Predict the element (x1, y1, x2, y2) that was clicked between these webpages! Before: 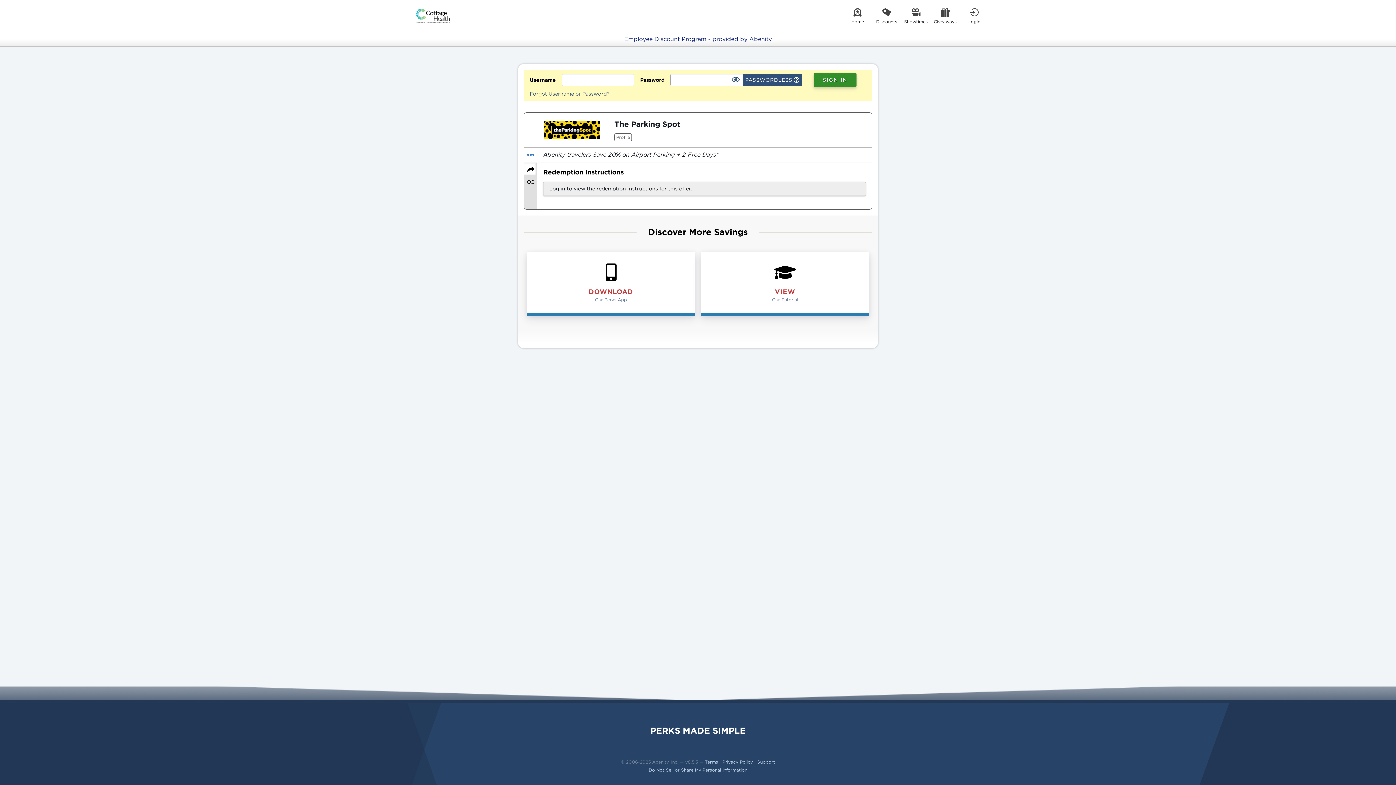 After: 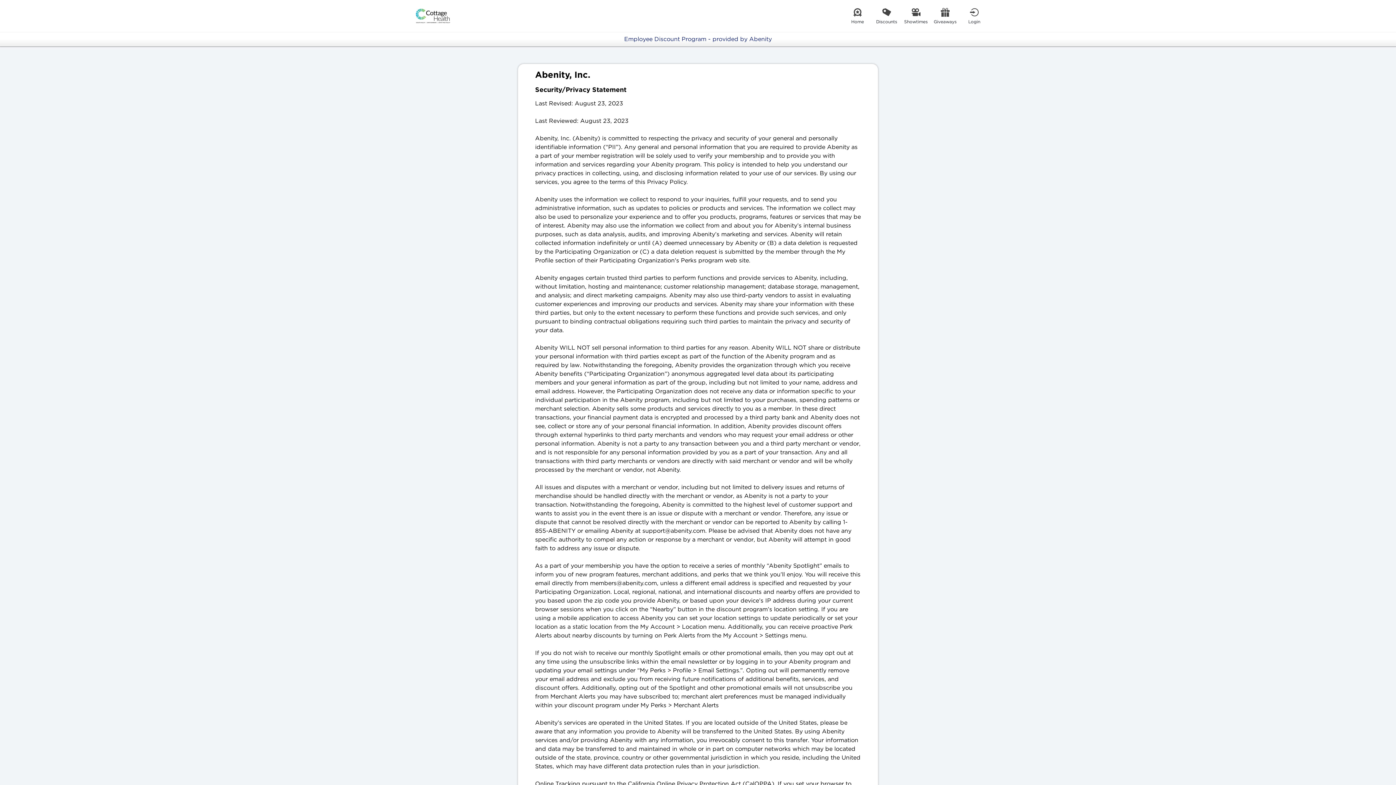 Action: bbox: (722, 759, 753, 765) label: Privacy Policy